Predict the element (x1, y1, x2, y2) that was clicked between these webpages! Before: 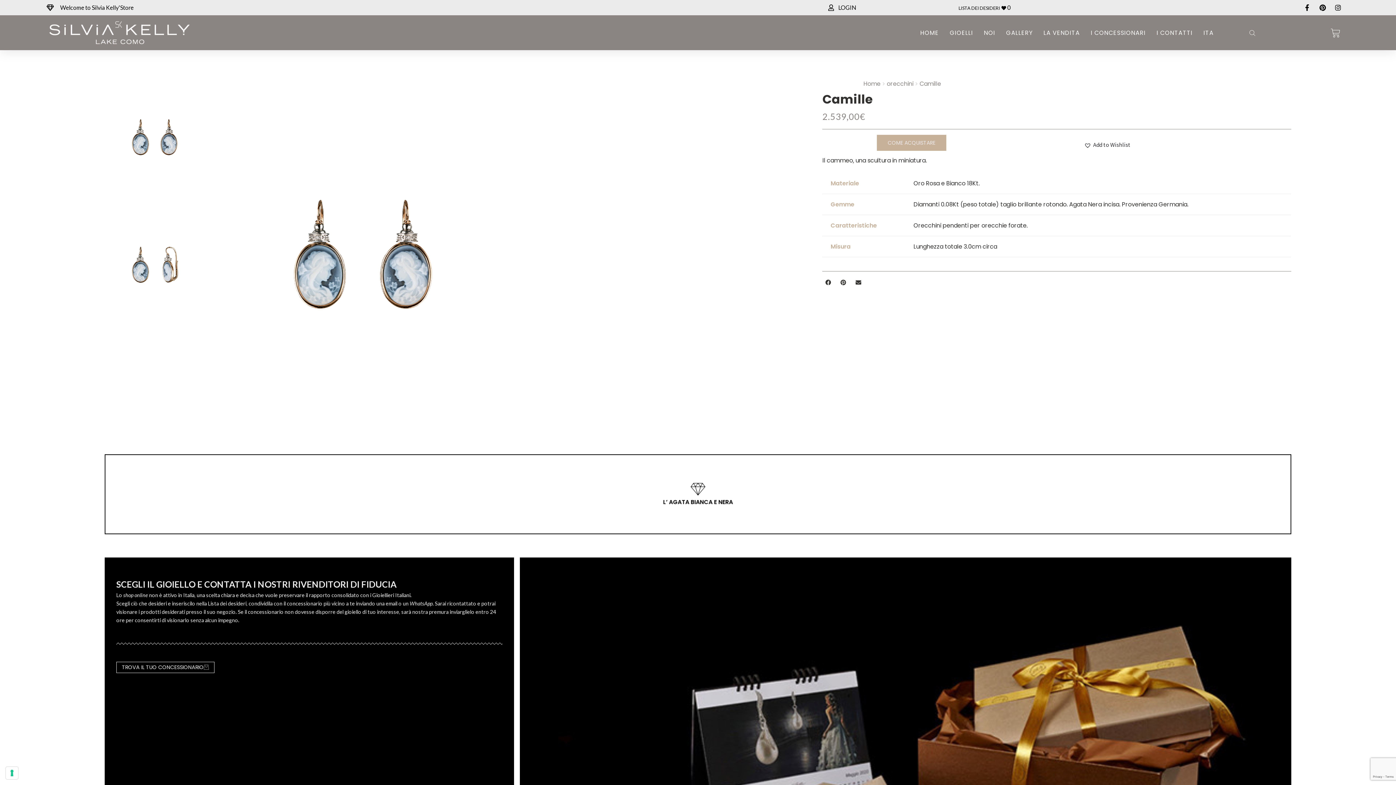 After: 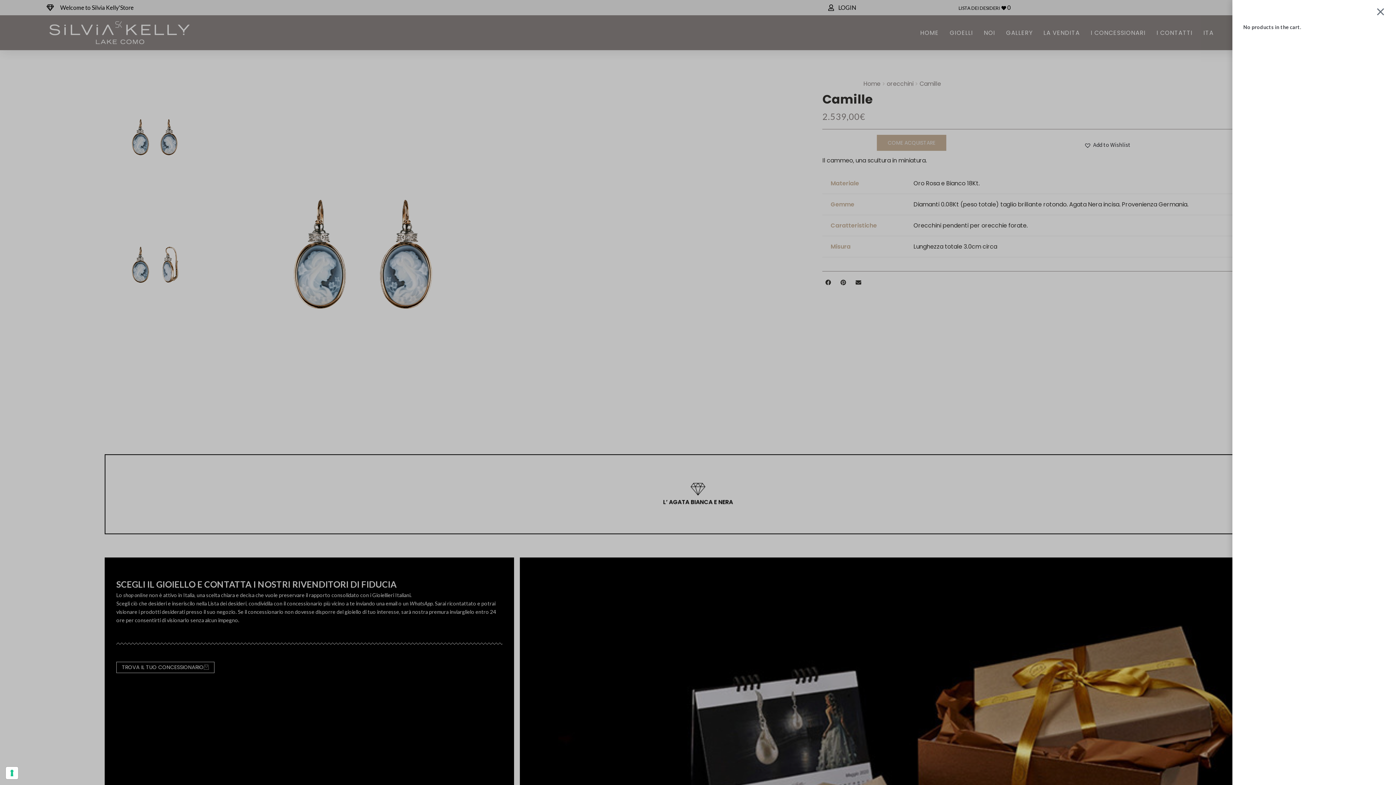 Action: label: Carrello bbox: (1322, 23, 1349, 42)